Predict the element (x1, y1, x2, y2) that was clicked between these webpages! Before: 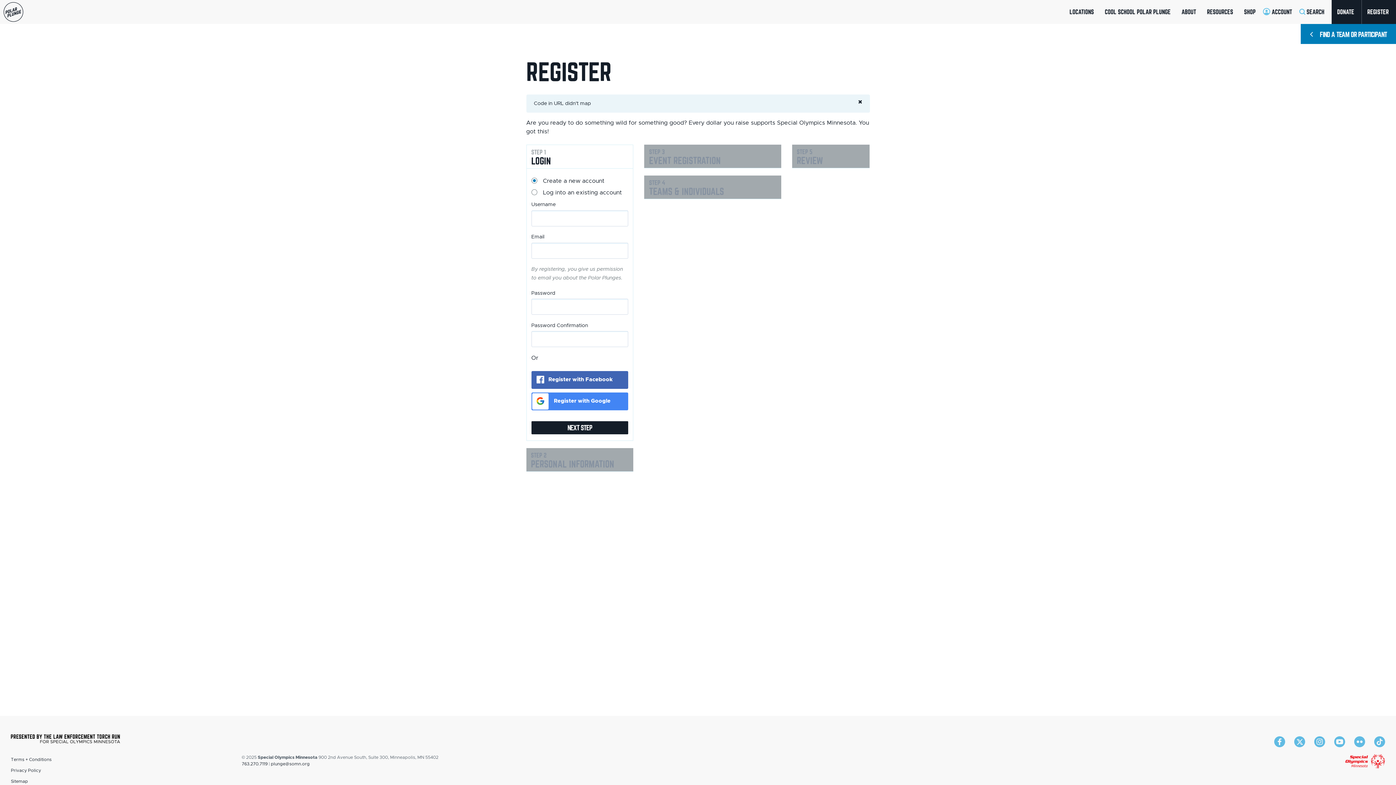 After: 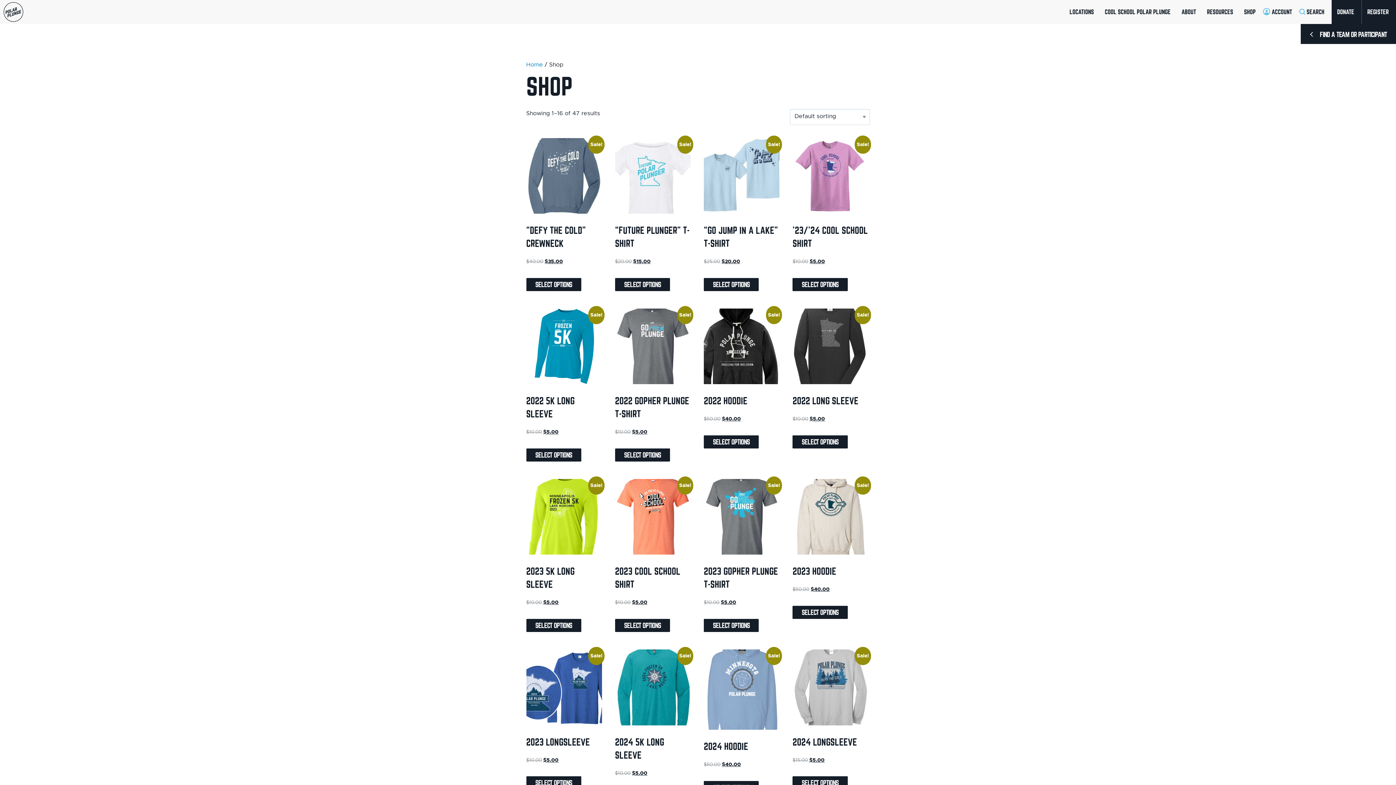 Action: bbox: (1238, 0, 1263, 24) label: SHOP